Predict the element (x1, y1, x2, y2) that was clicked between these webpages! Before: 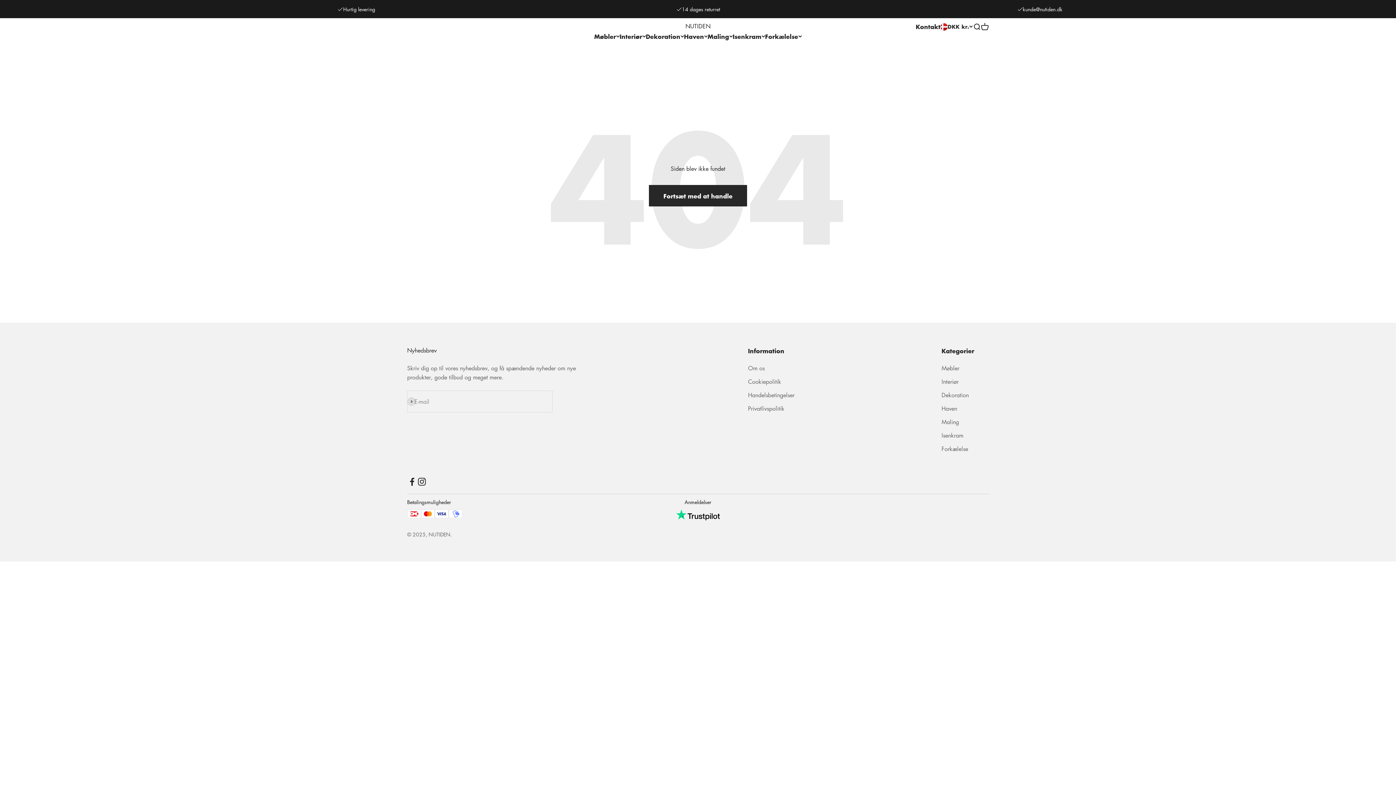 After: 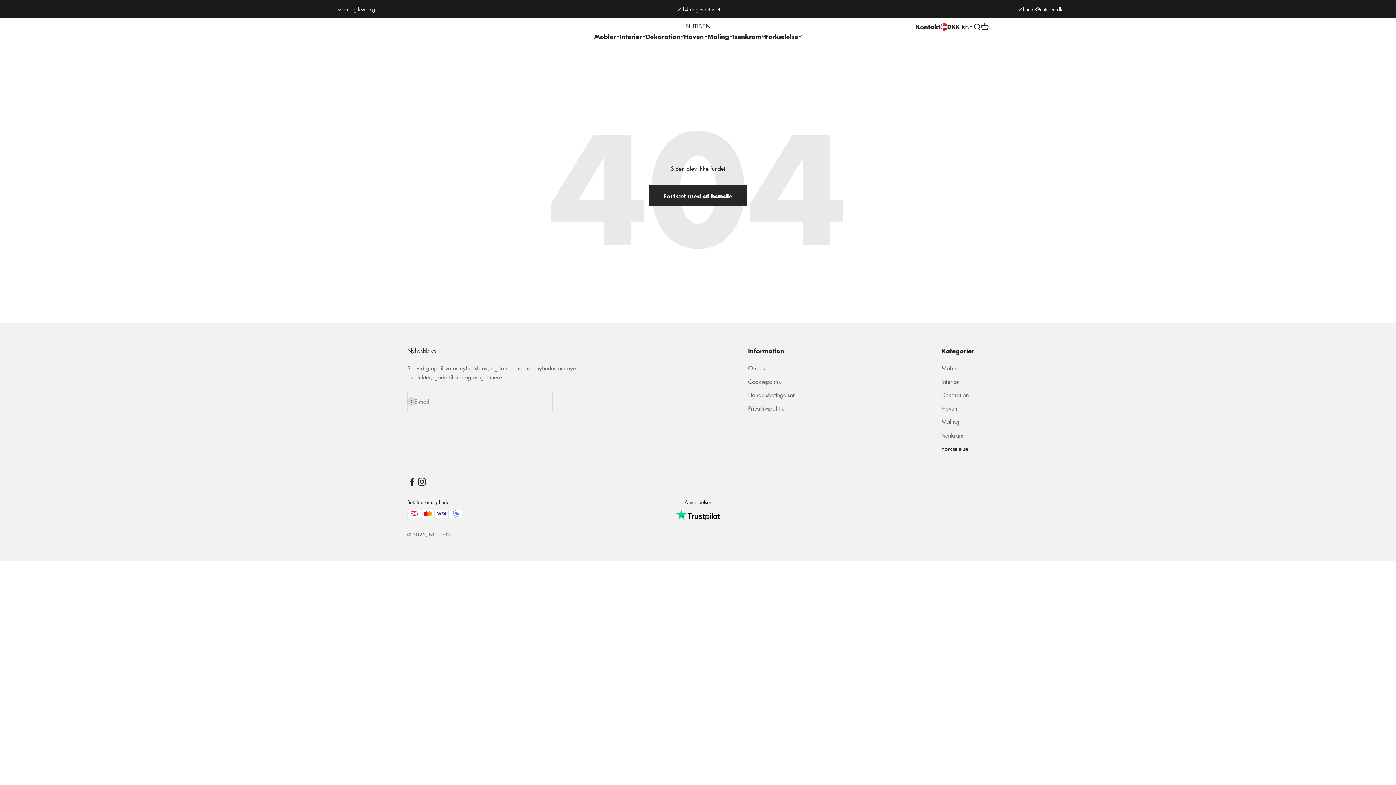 Action: bbox: (941, 444, 968, 453) label: Forkælelse